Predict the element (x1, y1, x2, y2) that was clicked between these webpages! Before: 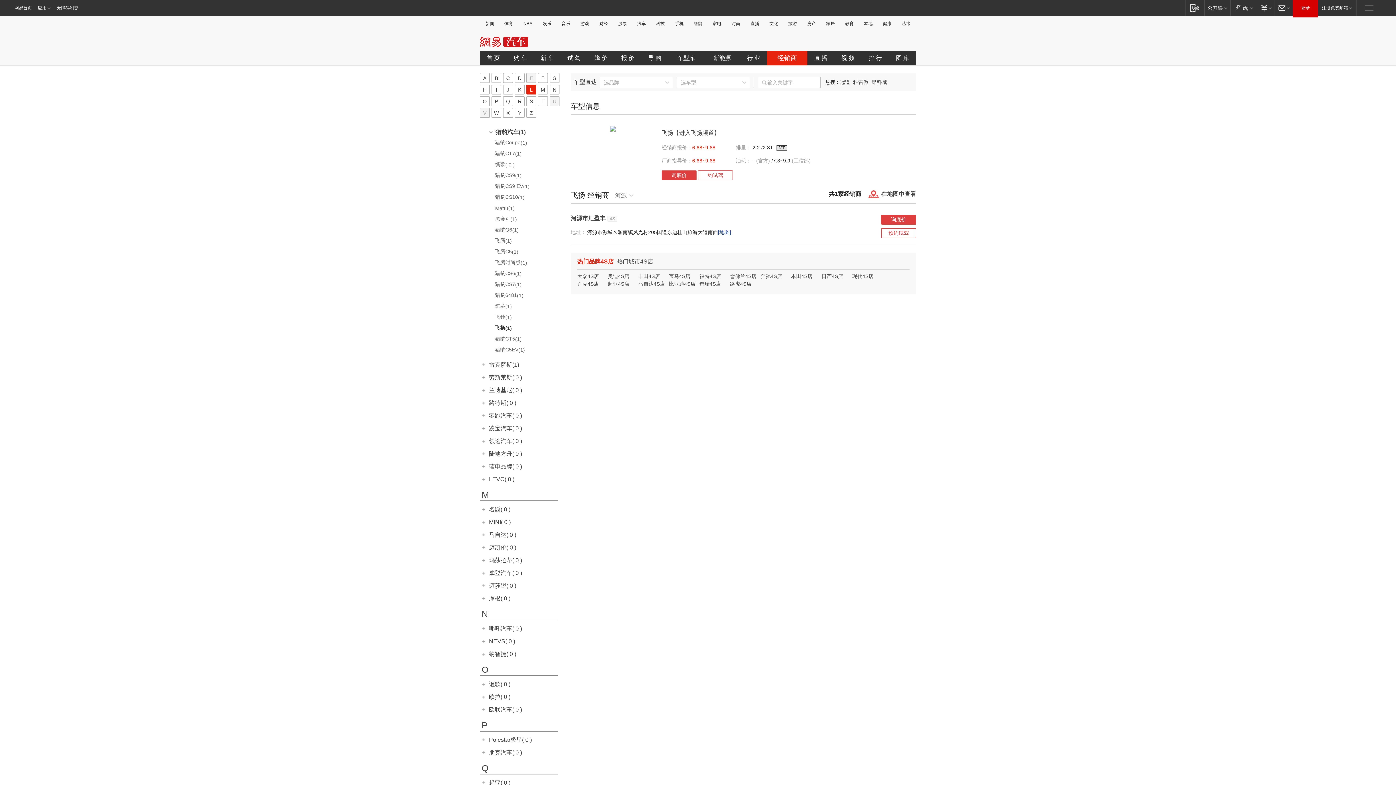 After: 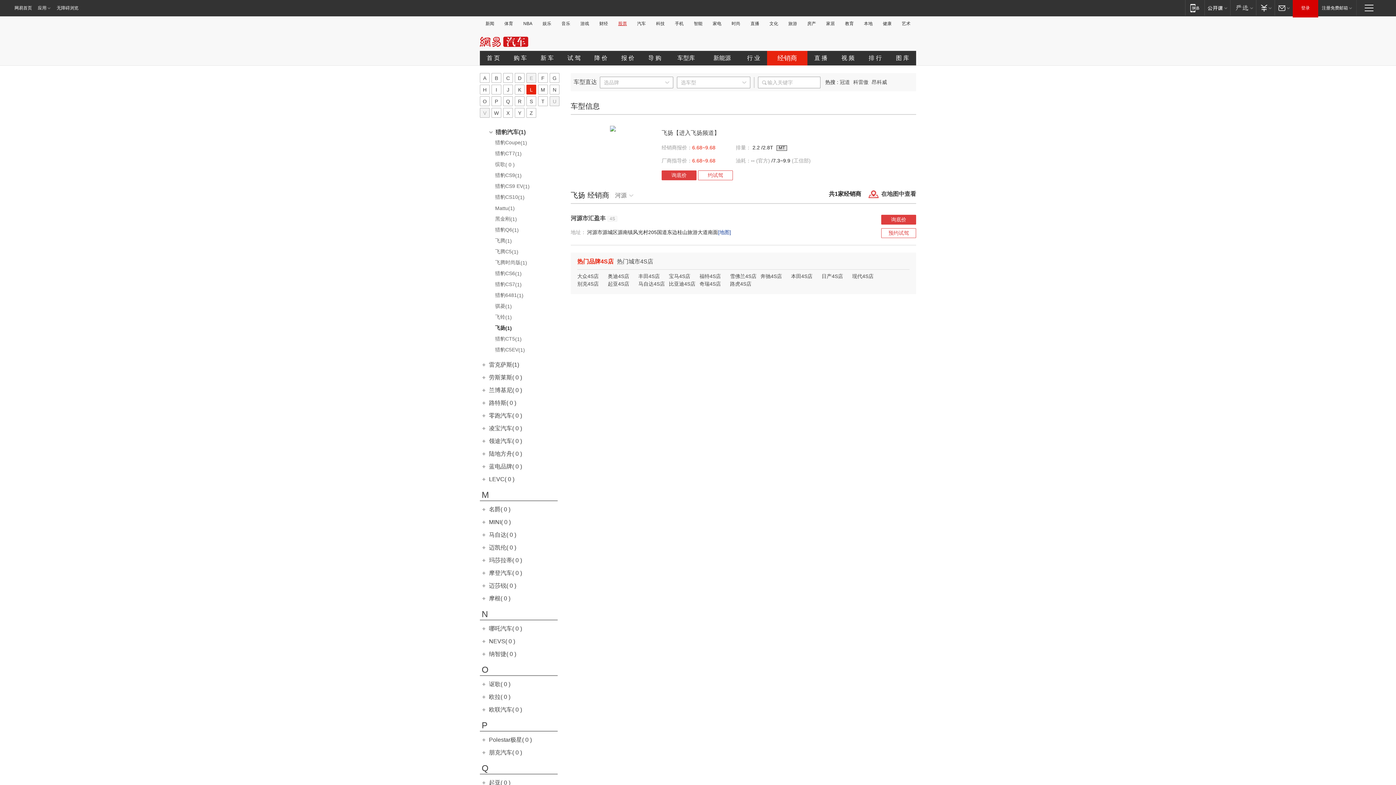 Action: label: 股票 bbox: (616, 21, 629, 26)